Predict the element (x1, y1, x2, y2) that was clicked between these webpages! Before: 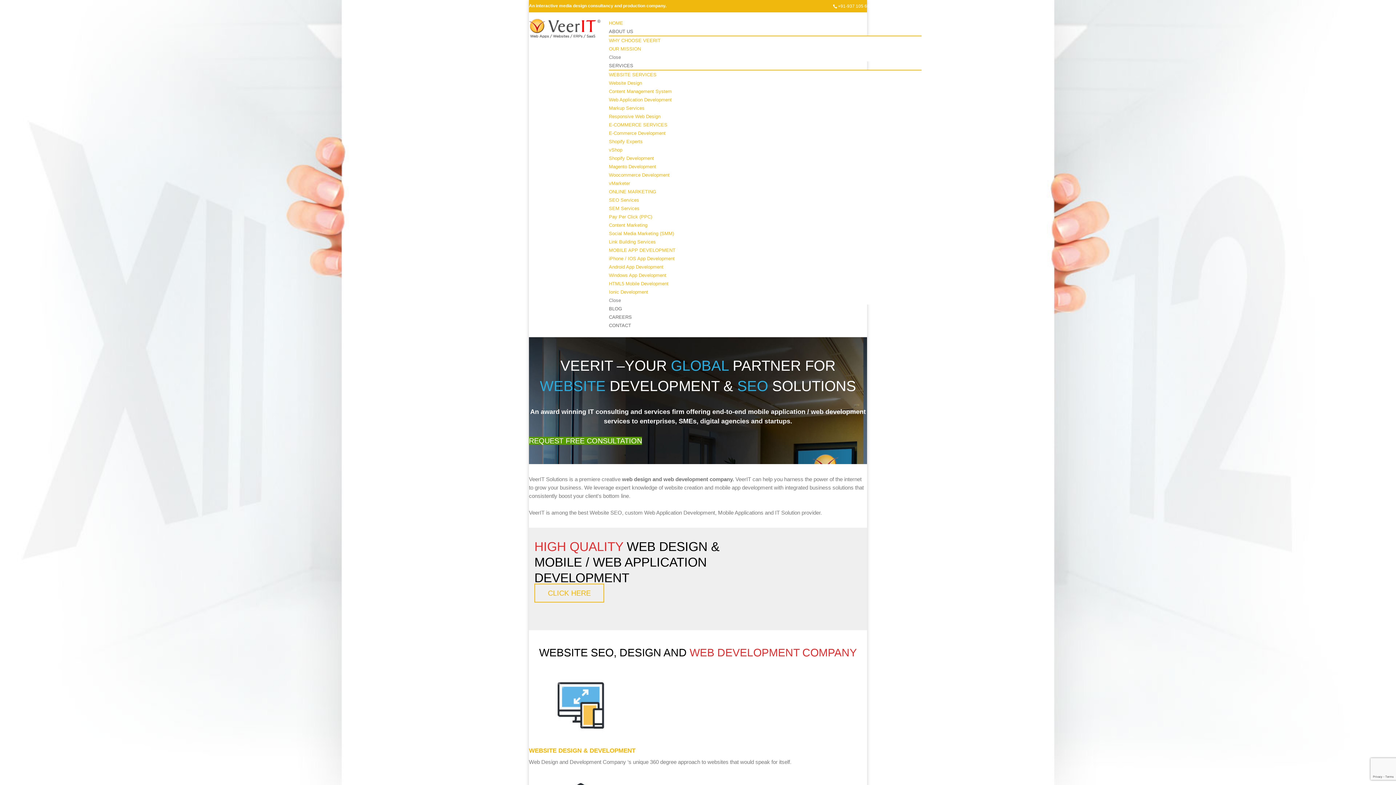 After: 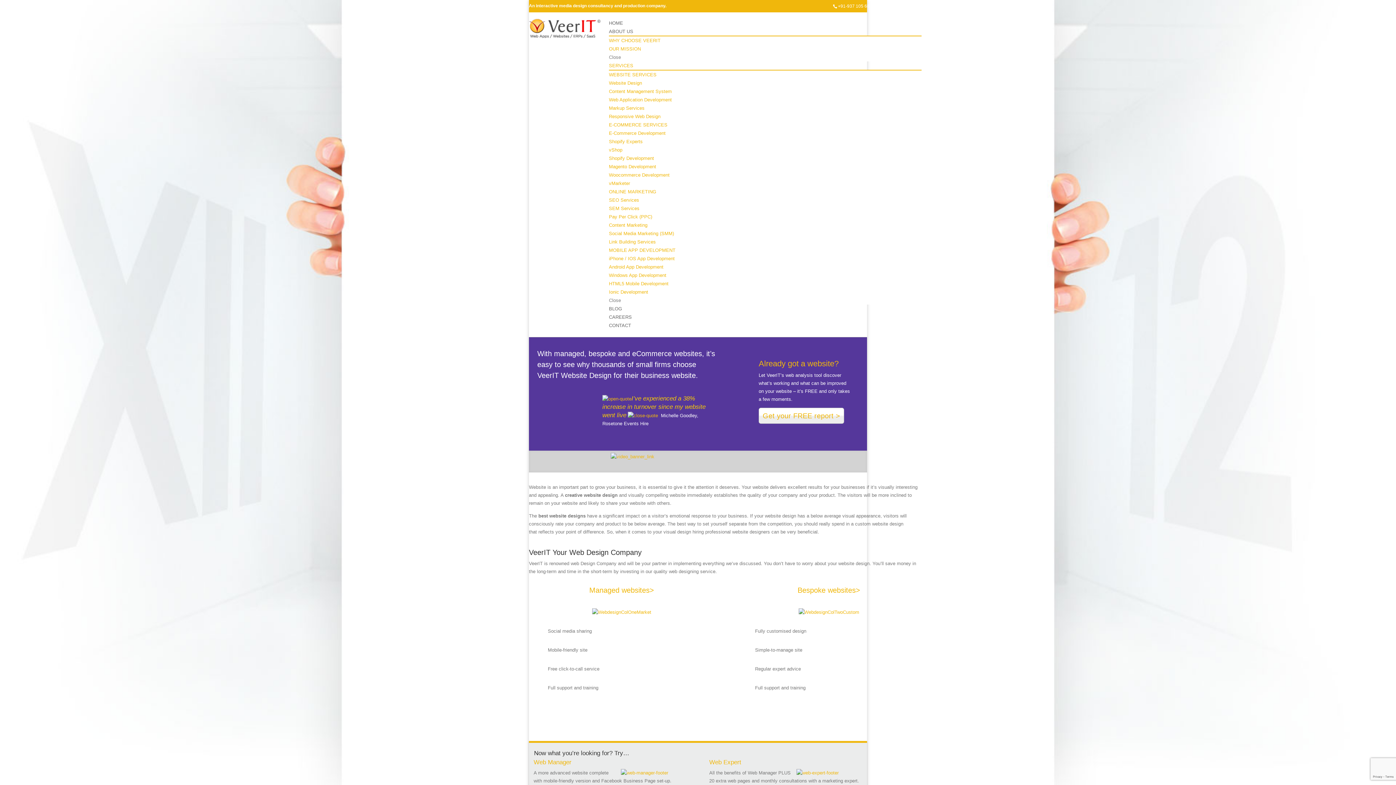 Action: label: WEBSITE DESIGN & DEVELOPMENT bbox: (529, 747, 635, 754)